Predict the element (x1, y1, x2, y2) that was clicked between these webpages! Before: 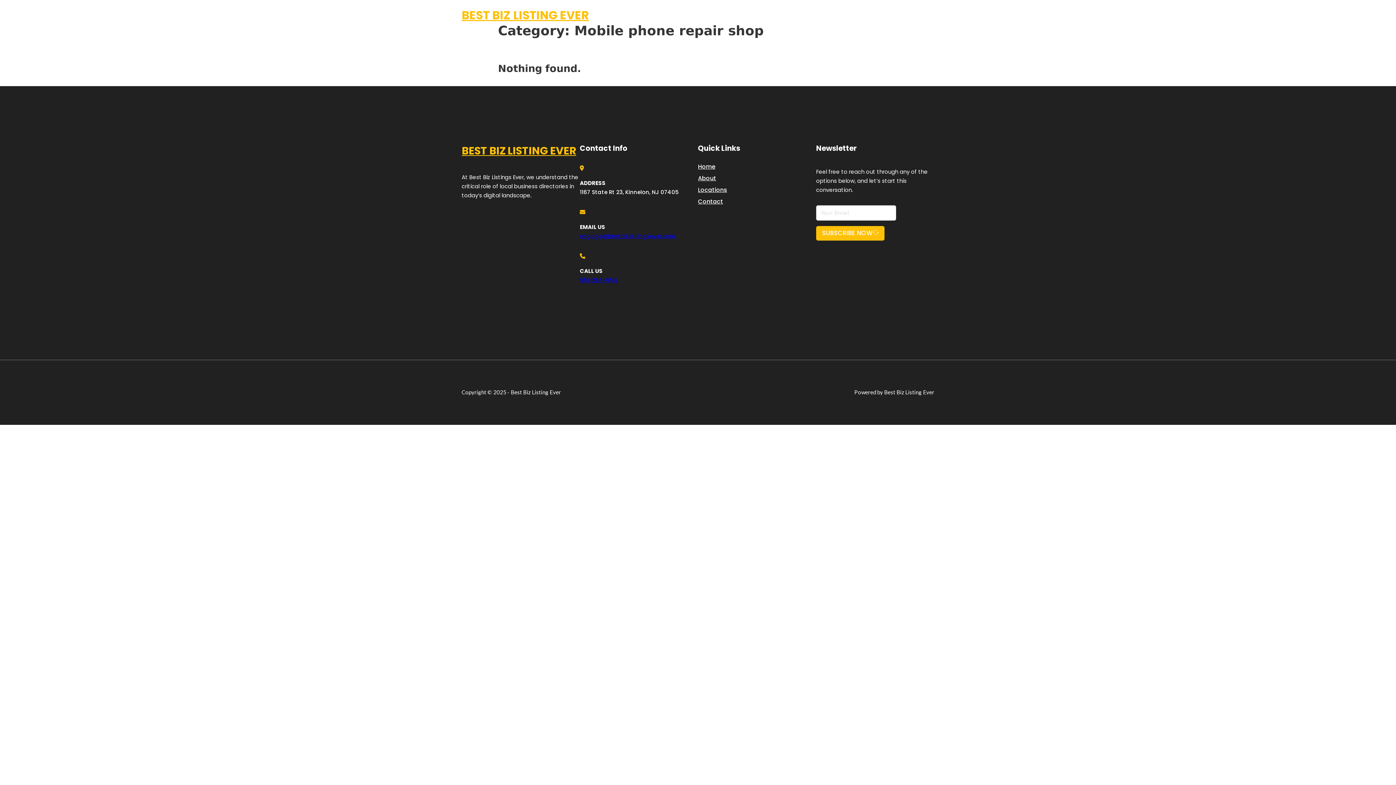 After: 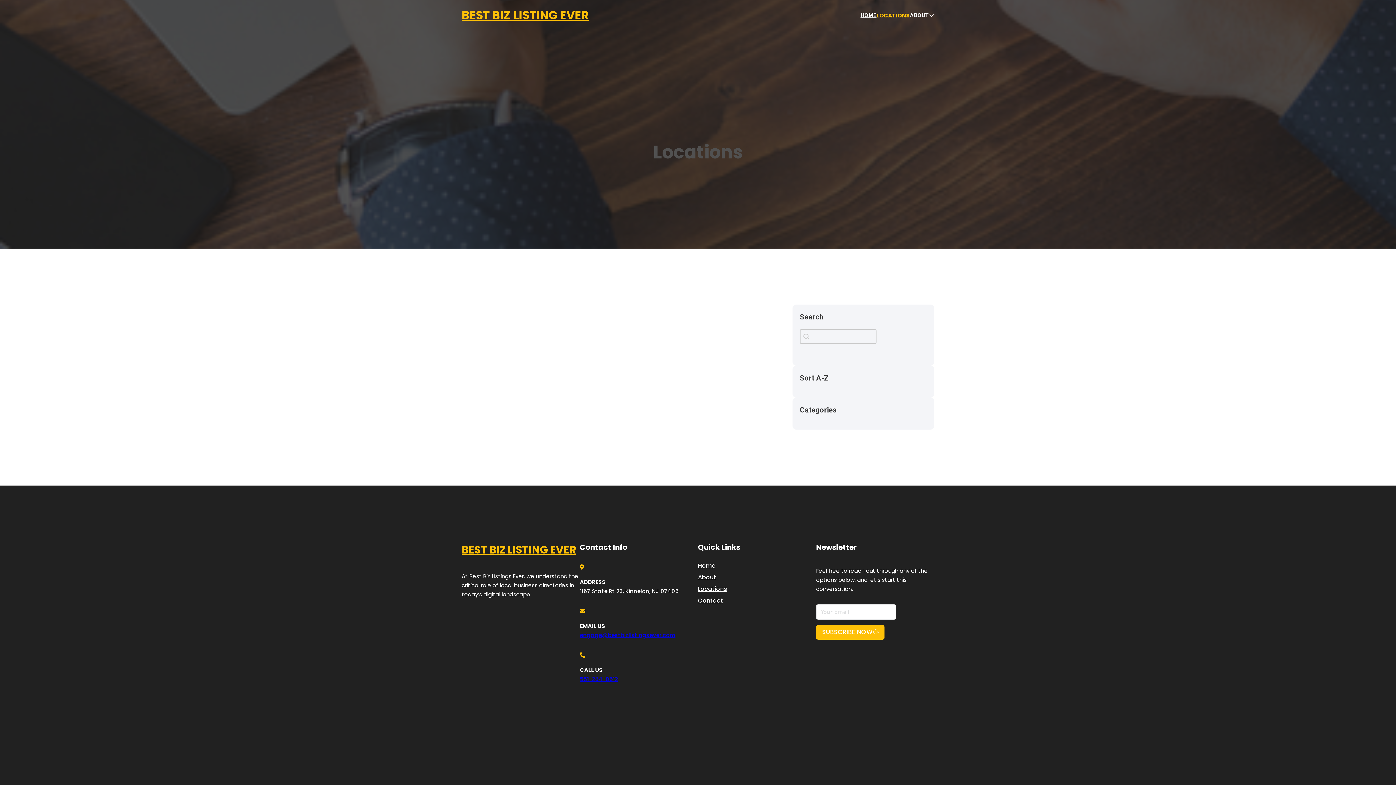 Action: bbox: (698, 184, 727, 194) label: Locations